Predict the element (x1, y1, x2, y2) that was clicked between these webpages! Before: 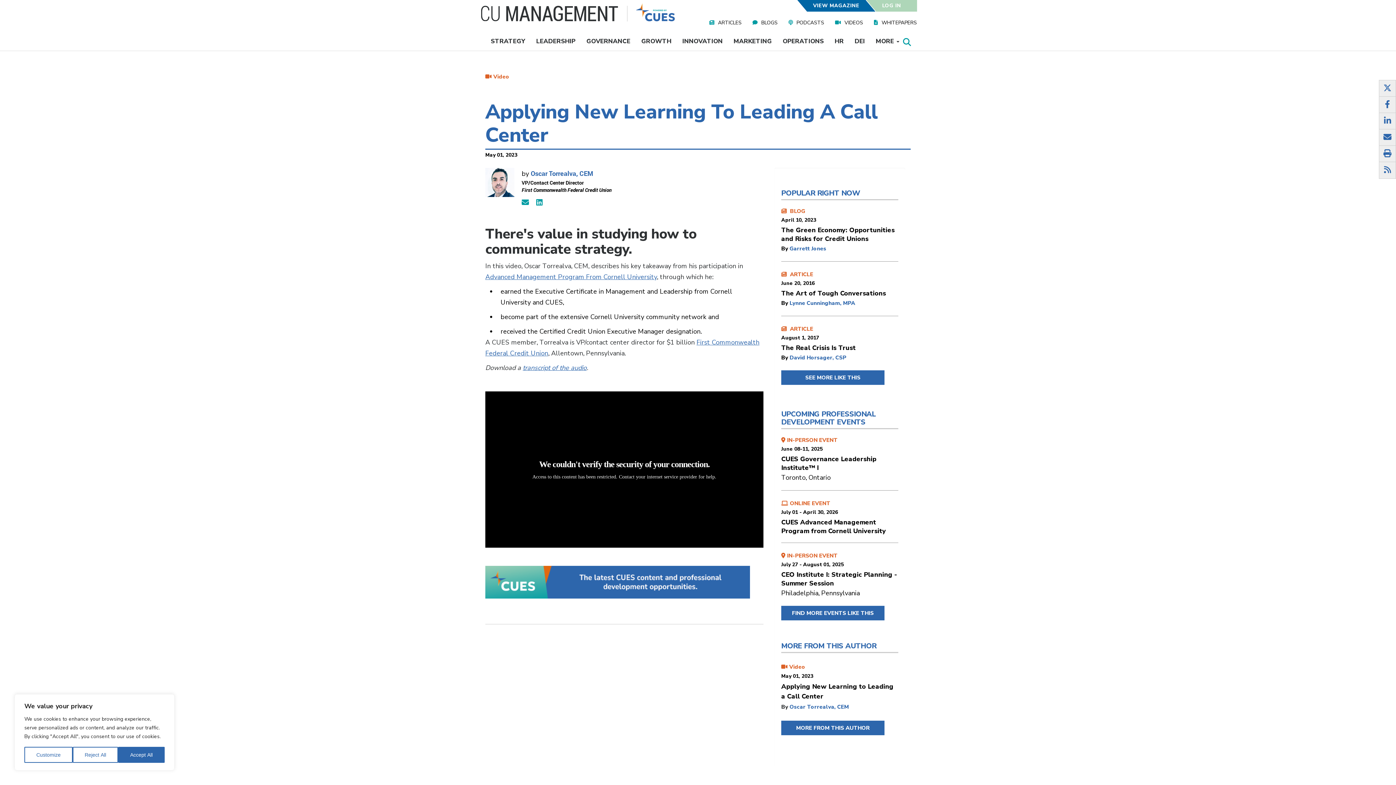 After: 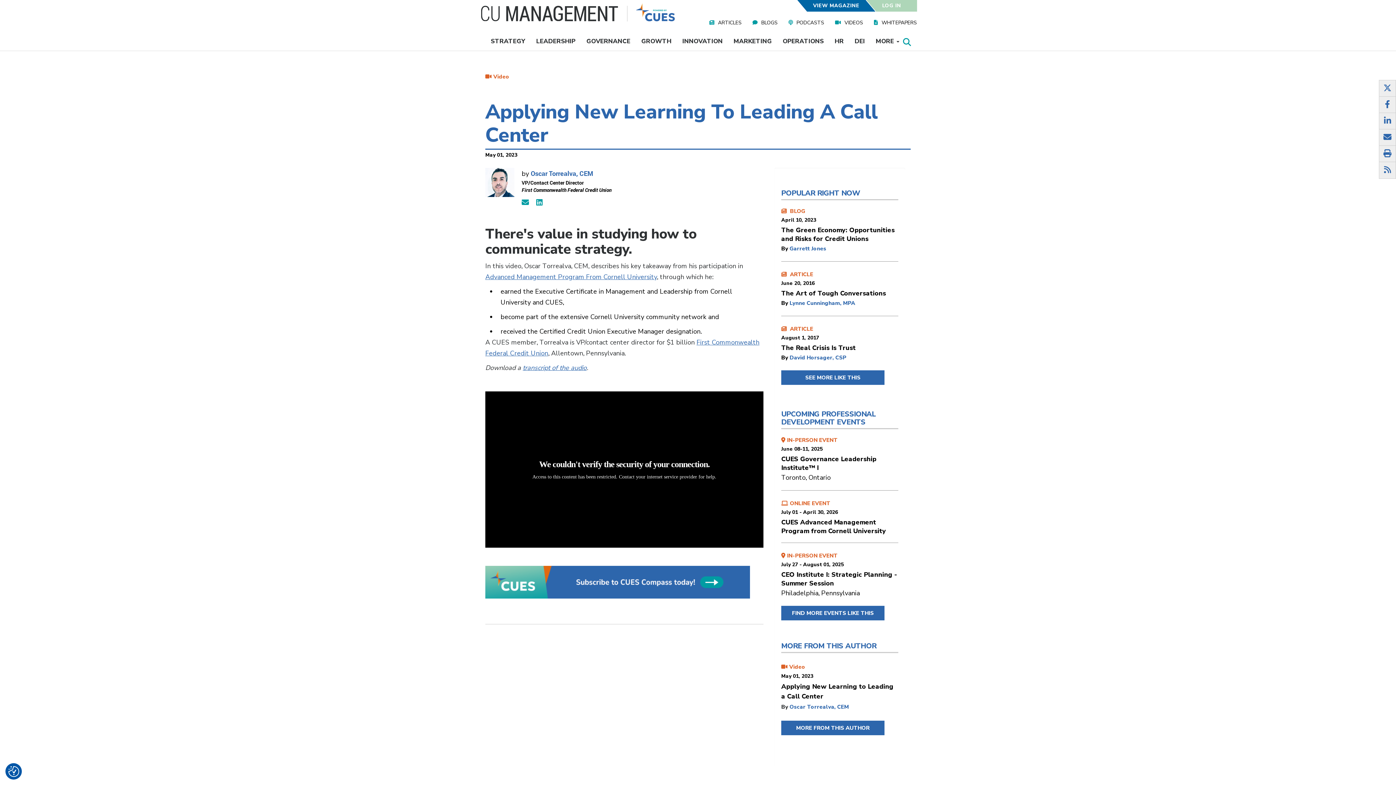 Action: label: Reject All bbox: (72, 747, 118, 763)